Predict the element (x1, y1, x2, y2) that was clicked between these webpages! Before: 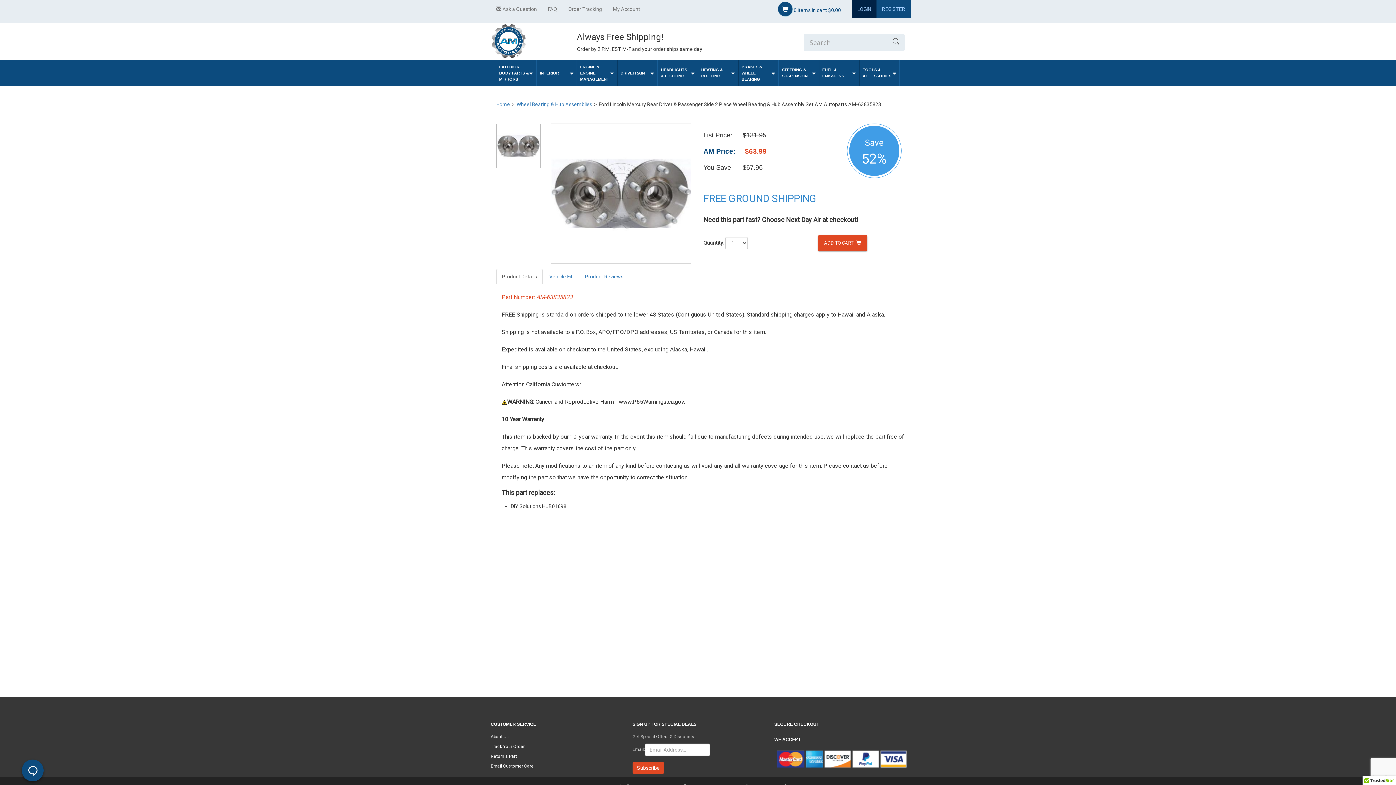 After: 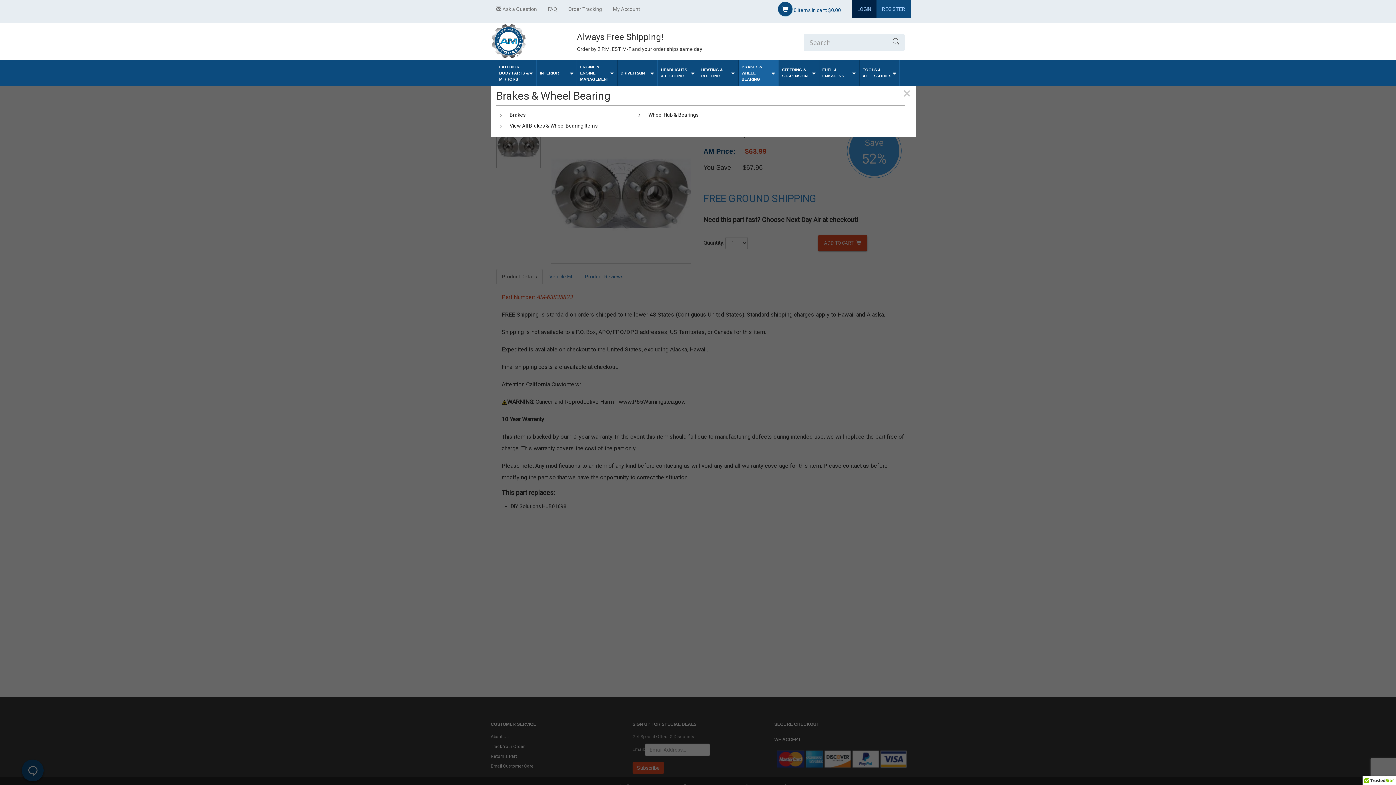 Action: label: BRAKES & WHEEL BEARING bbox: (738, 60, 778, 85)